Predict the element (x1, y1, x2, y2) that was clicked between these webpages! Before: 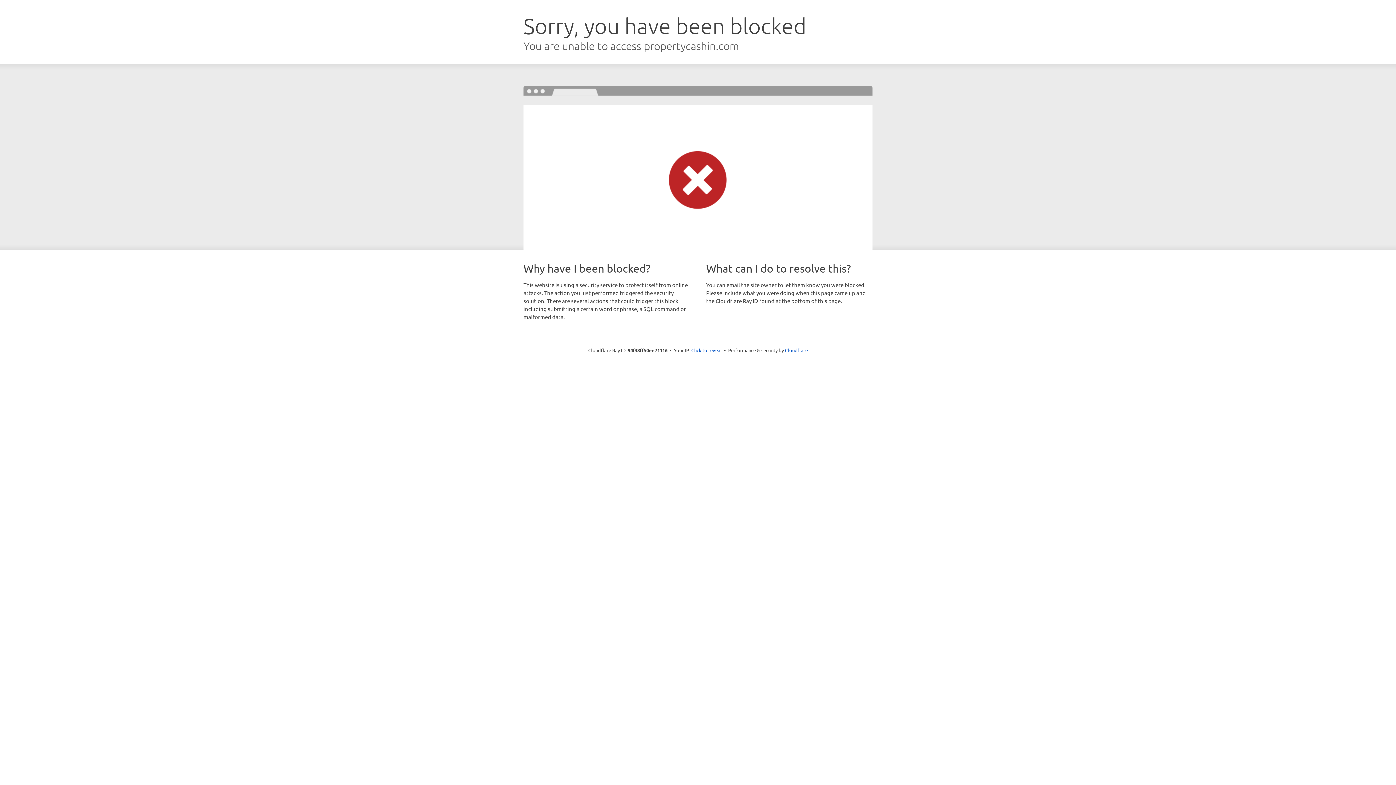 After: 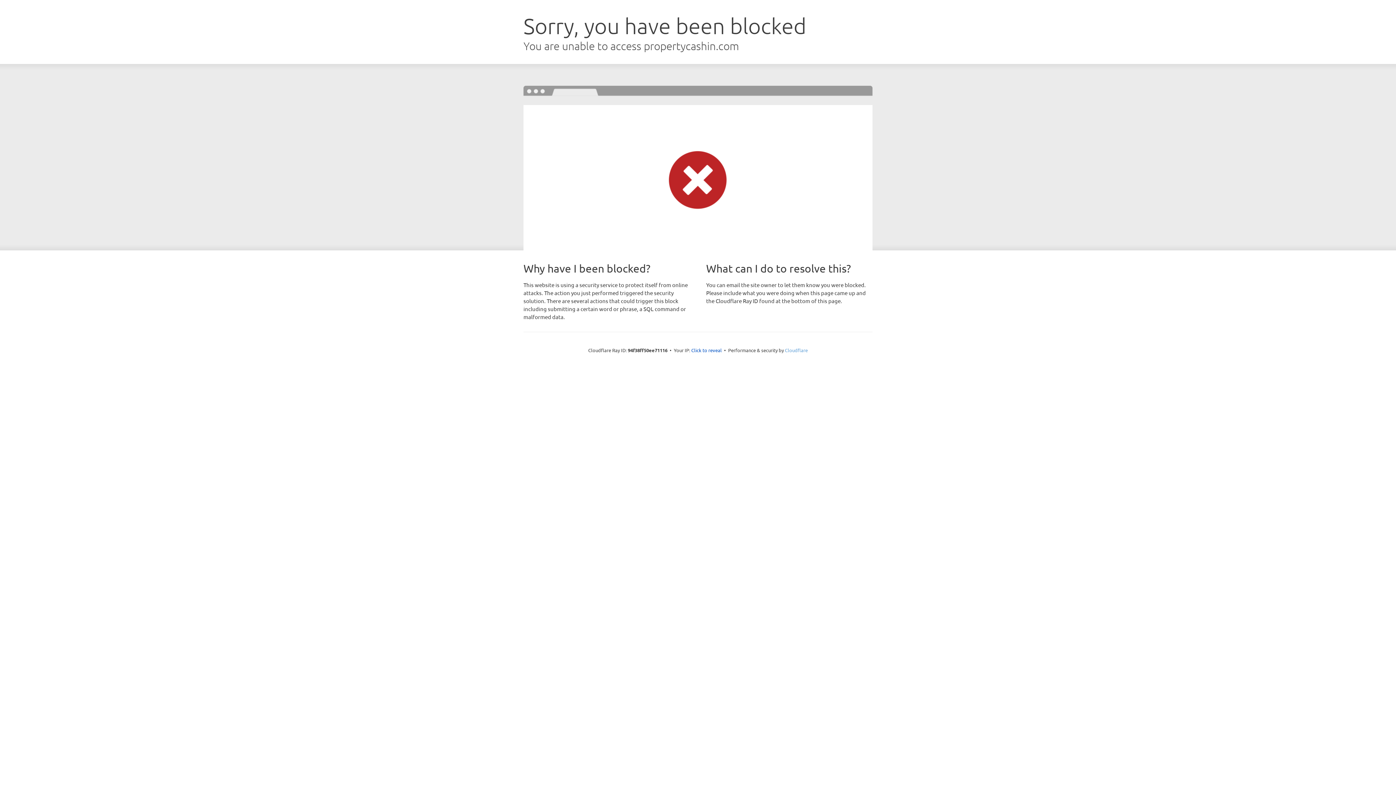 Action: bbox: (785, 347, 808, 353) label: Cloudflare